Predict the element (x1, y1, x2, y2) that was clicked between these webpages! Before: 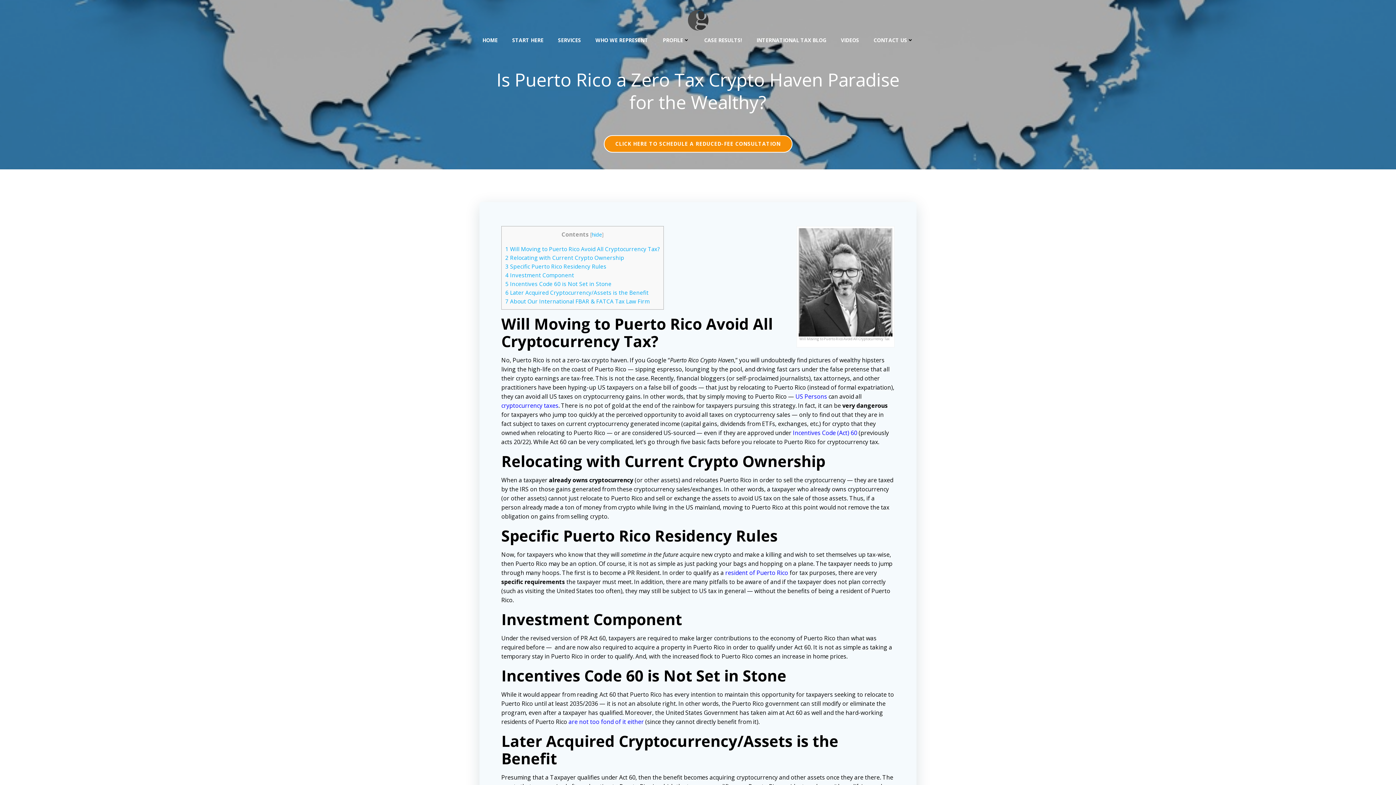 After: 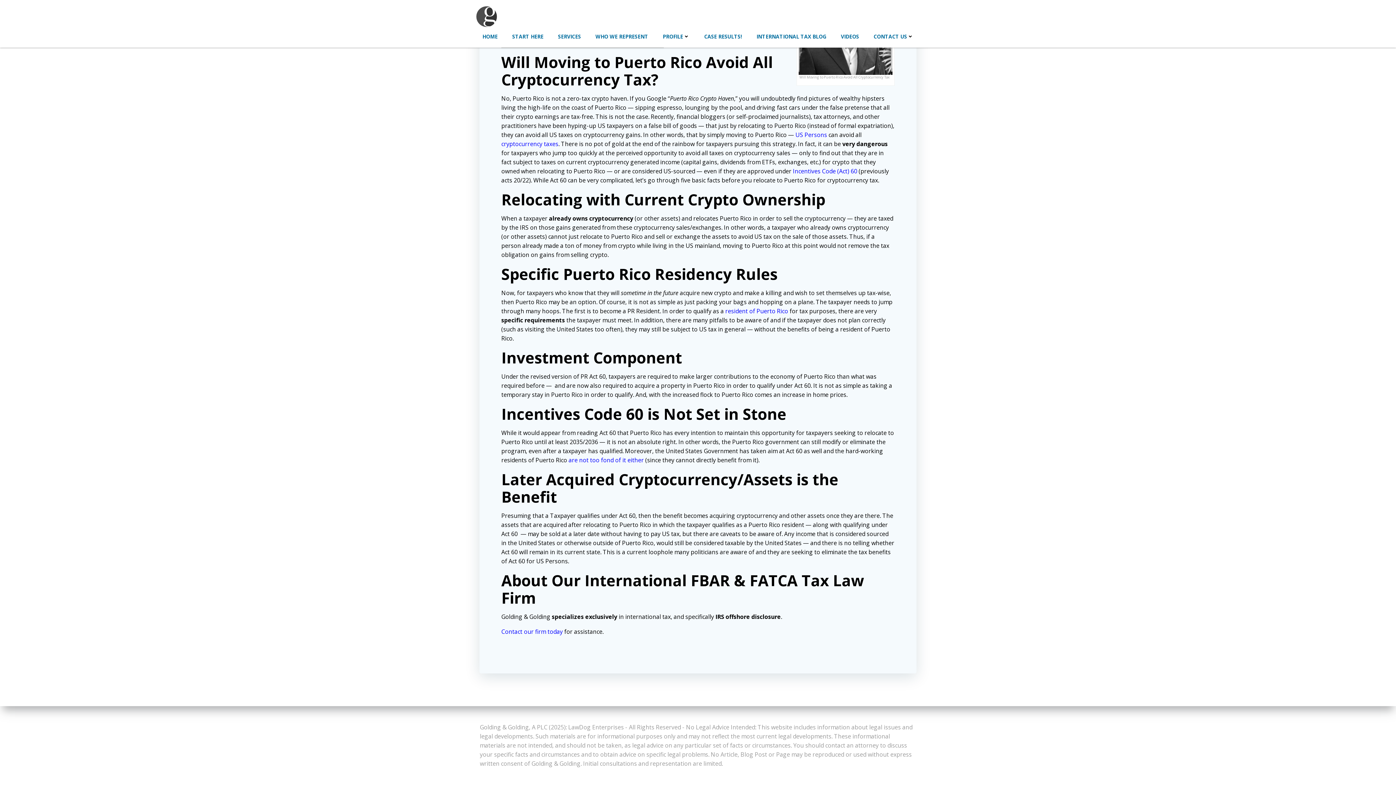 Action: label: 6 Later Acquired Cryptocurrency/Assets is the Benefit bbox: (505, 289, 648, 296)